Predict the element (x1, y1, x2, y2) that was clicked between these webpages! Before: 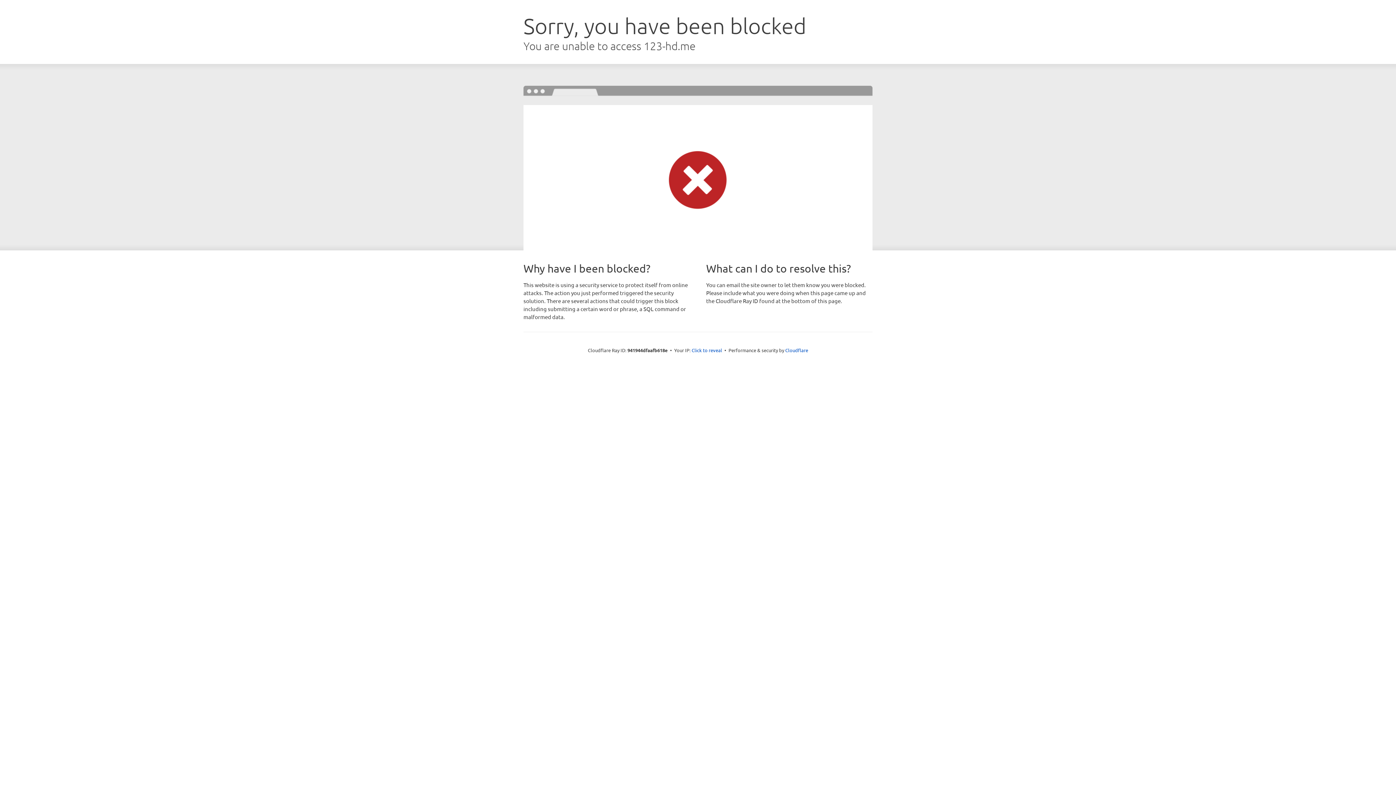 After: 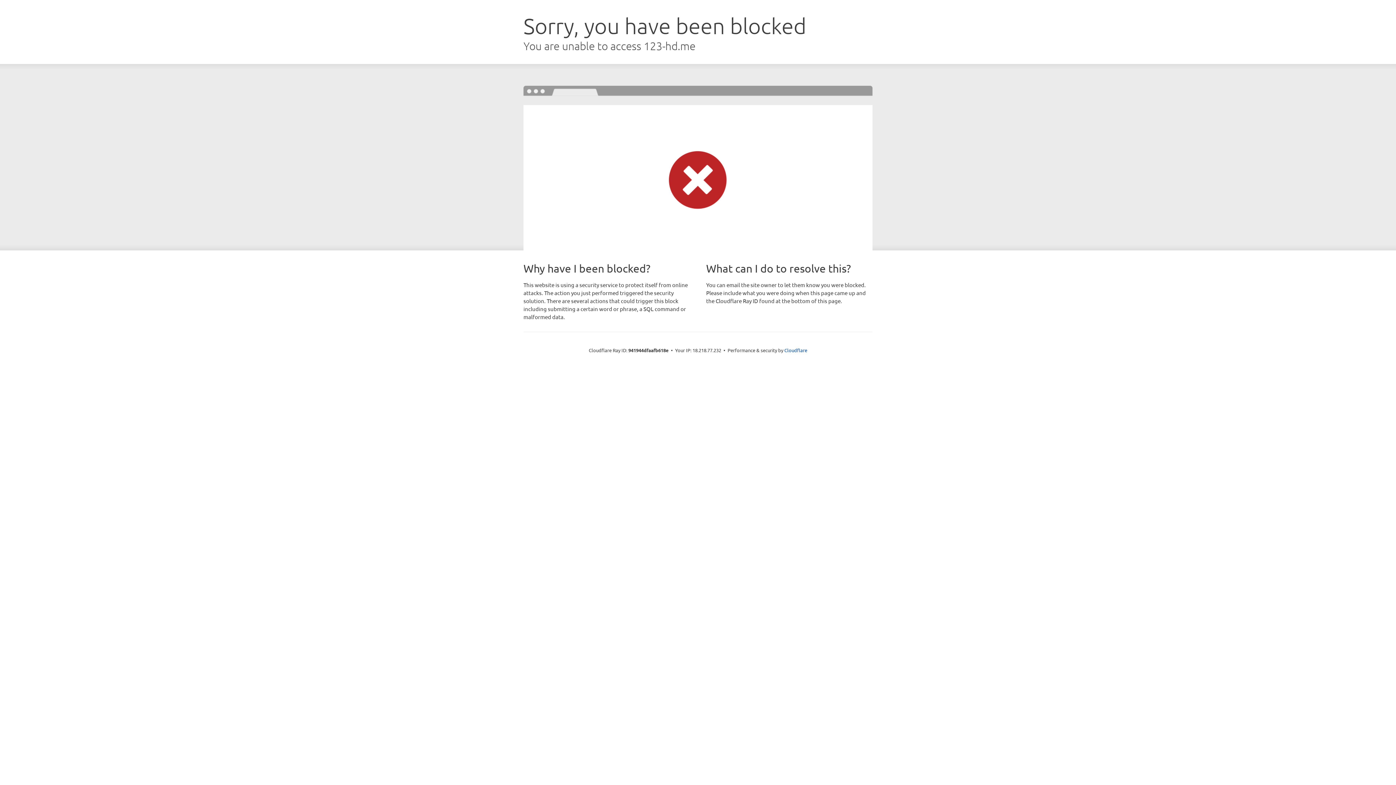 Action: bbox: (691, 346, 722, 353) label: Click to reveal